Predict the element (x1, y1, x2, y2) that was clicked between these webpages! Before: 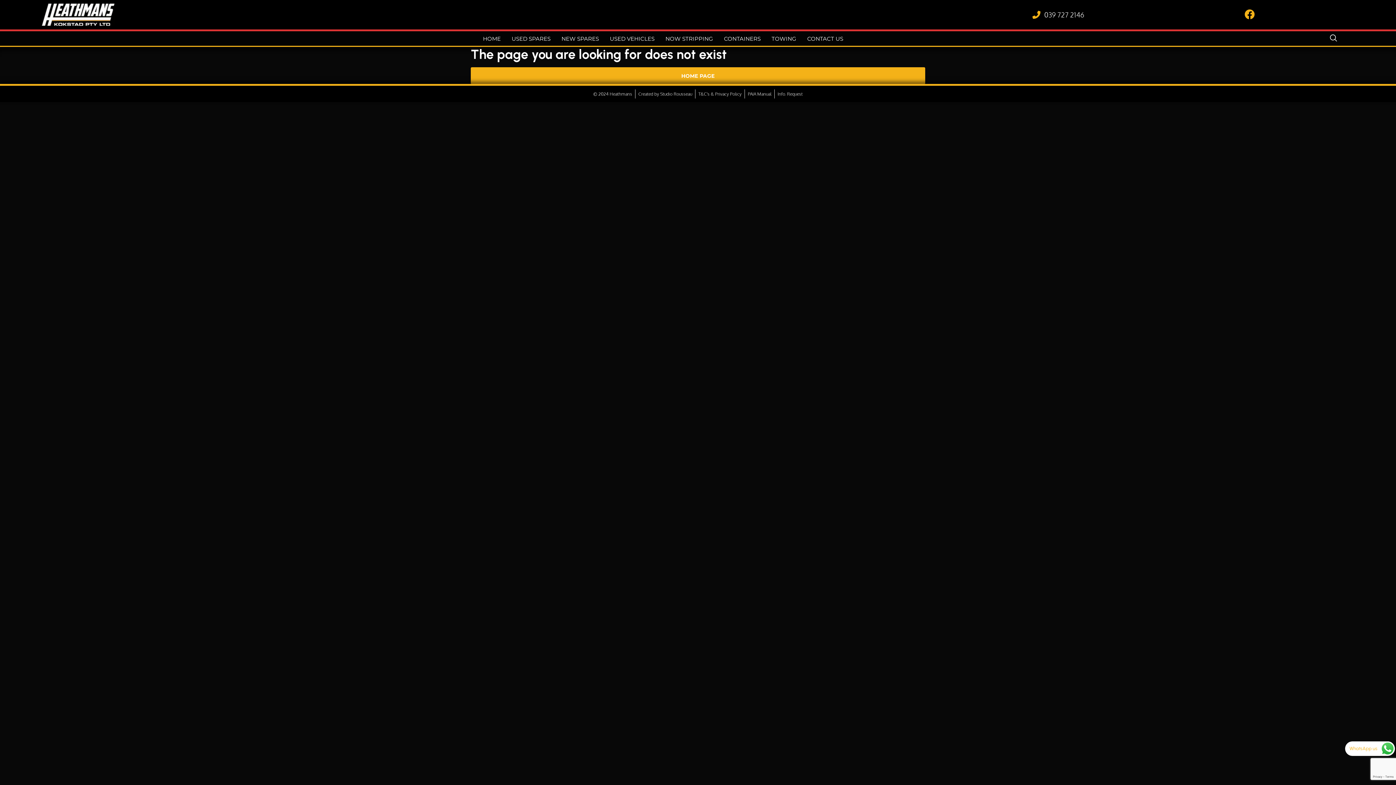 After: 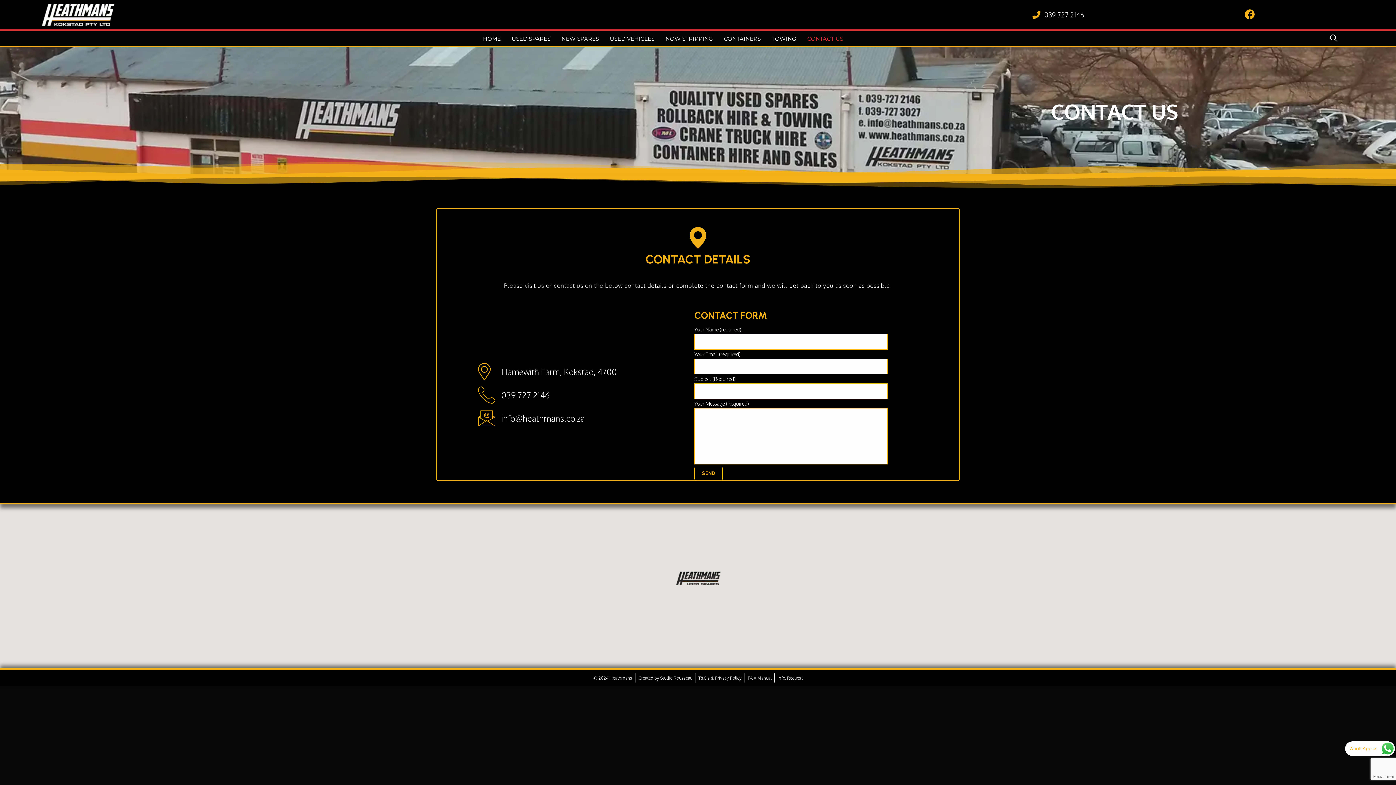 Action: bbox: (802, 33, 848, 44) label: CONTACT US